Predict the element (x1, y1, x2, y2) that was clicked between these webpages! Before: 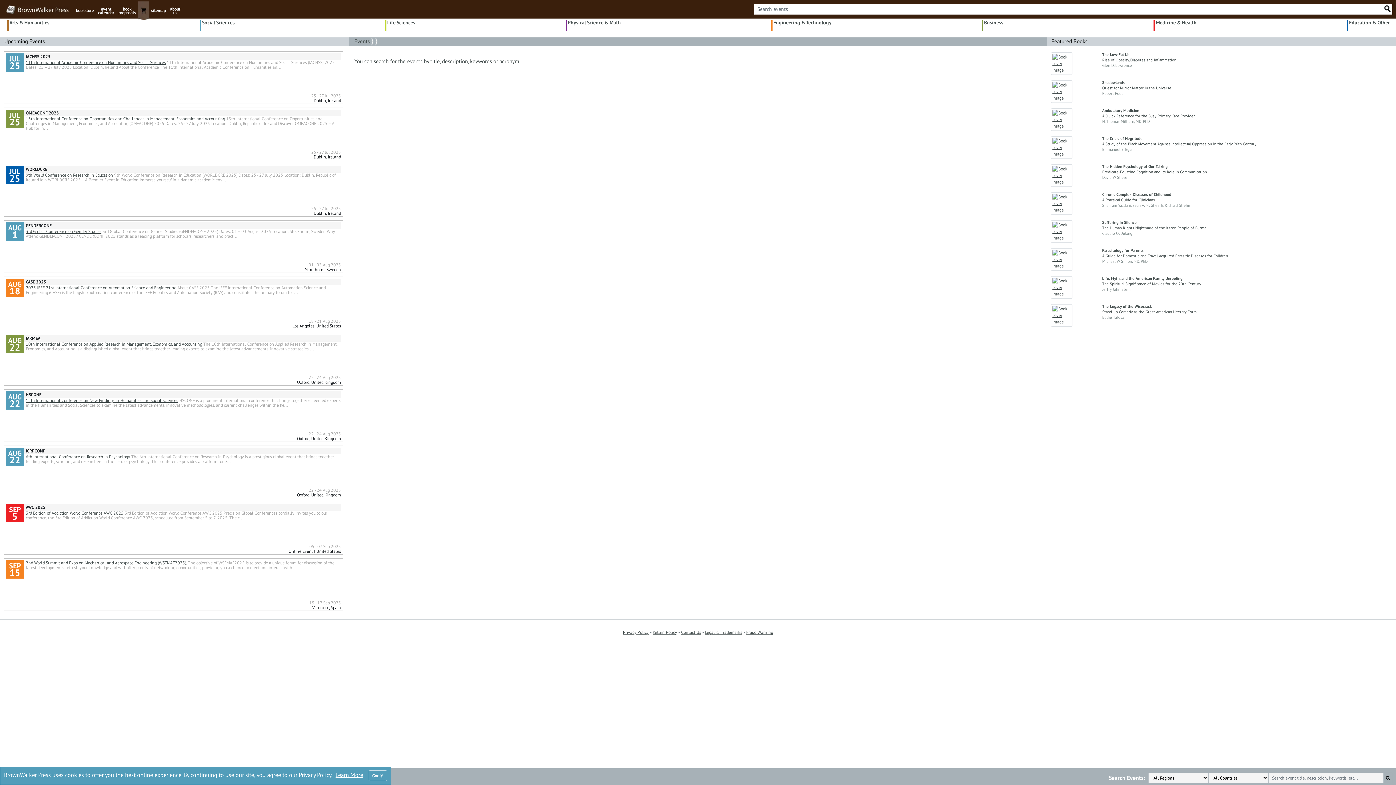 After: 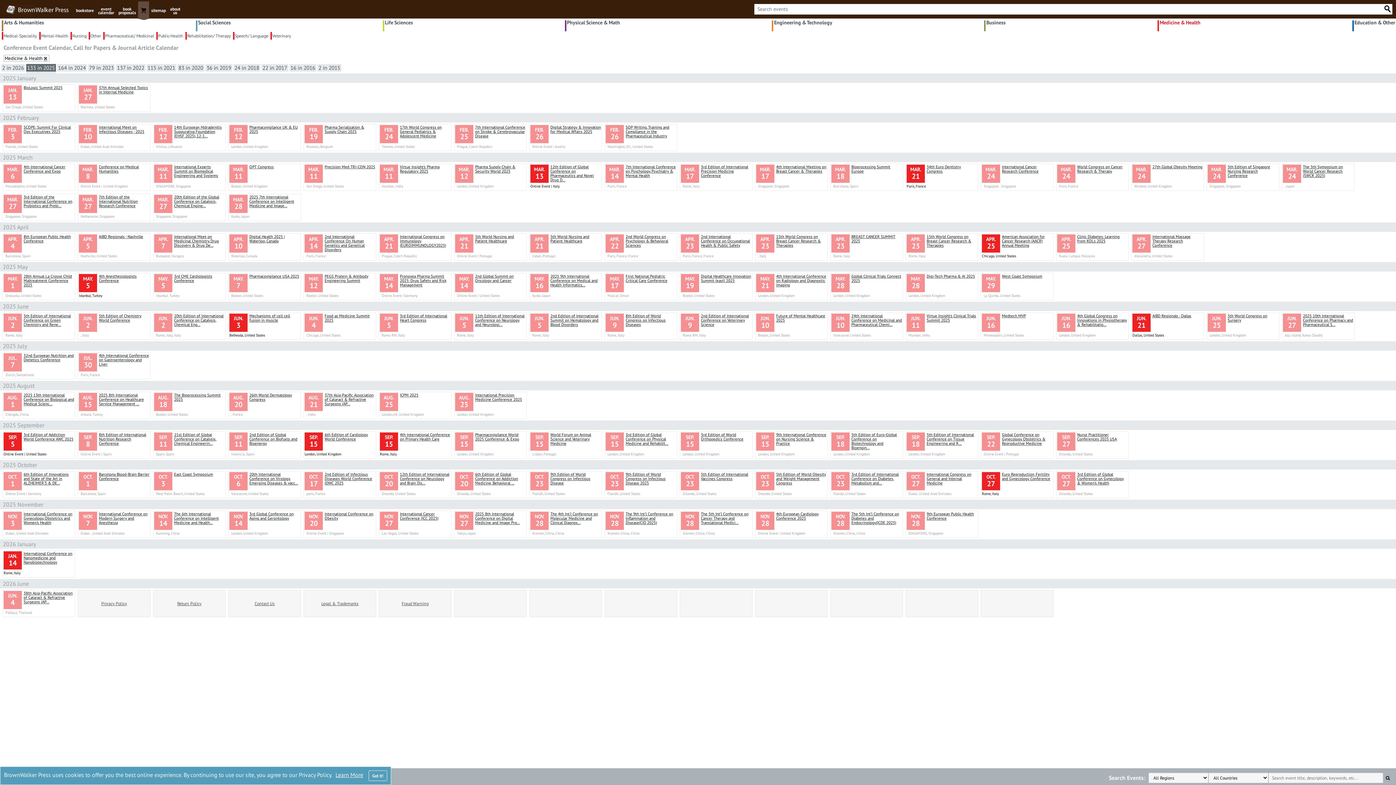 Action: label: Medicine & Health bbox: (1156, 19, 1196, 25)